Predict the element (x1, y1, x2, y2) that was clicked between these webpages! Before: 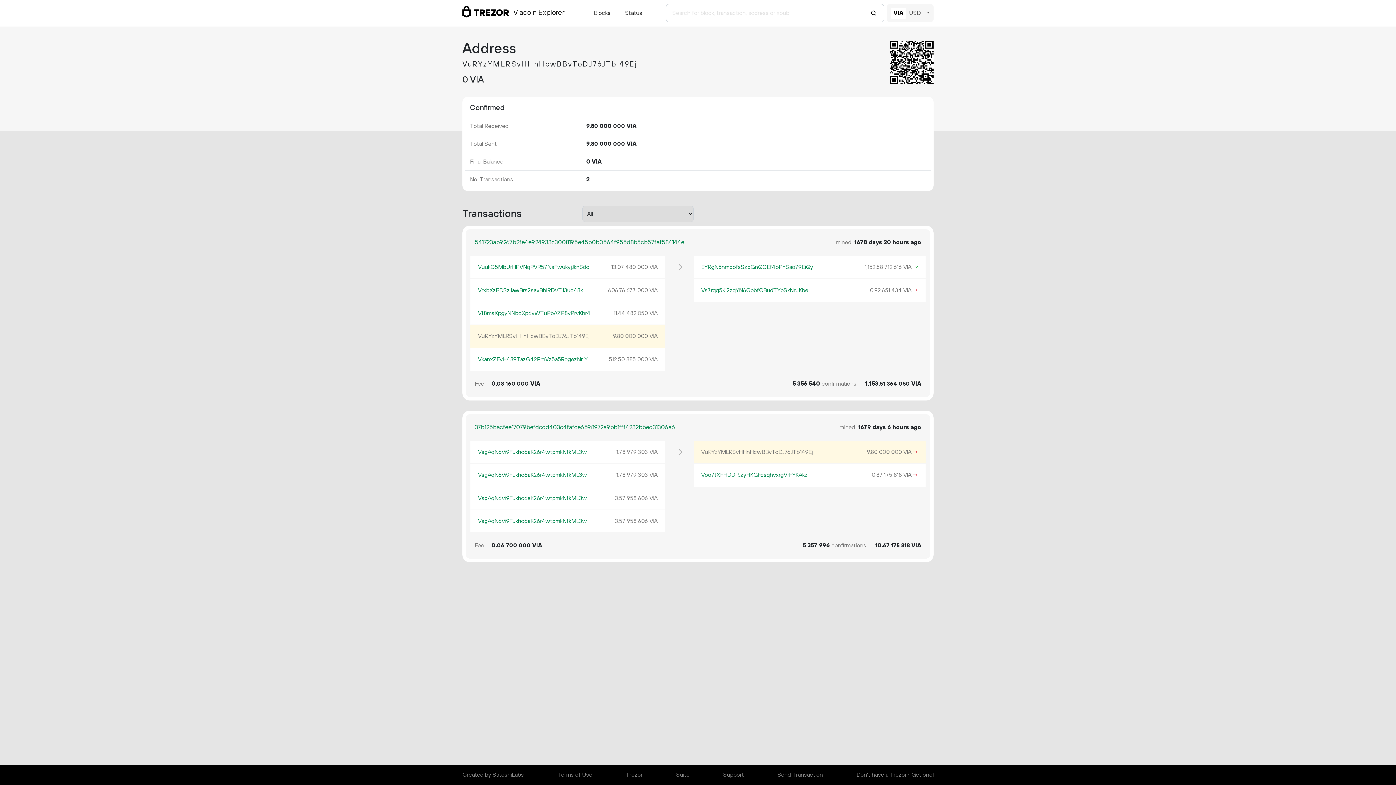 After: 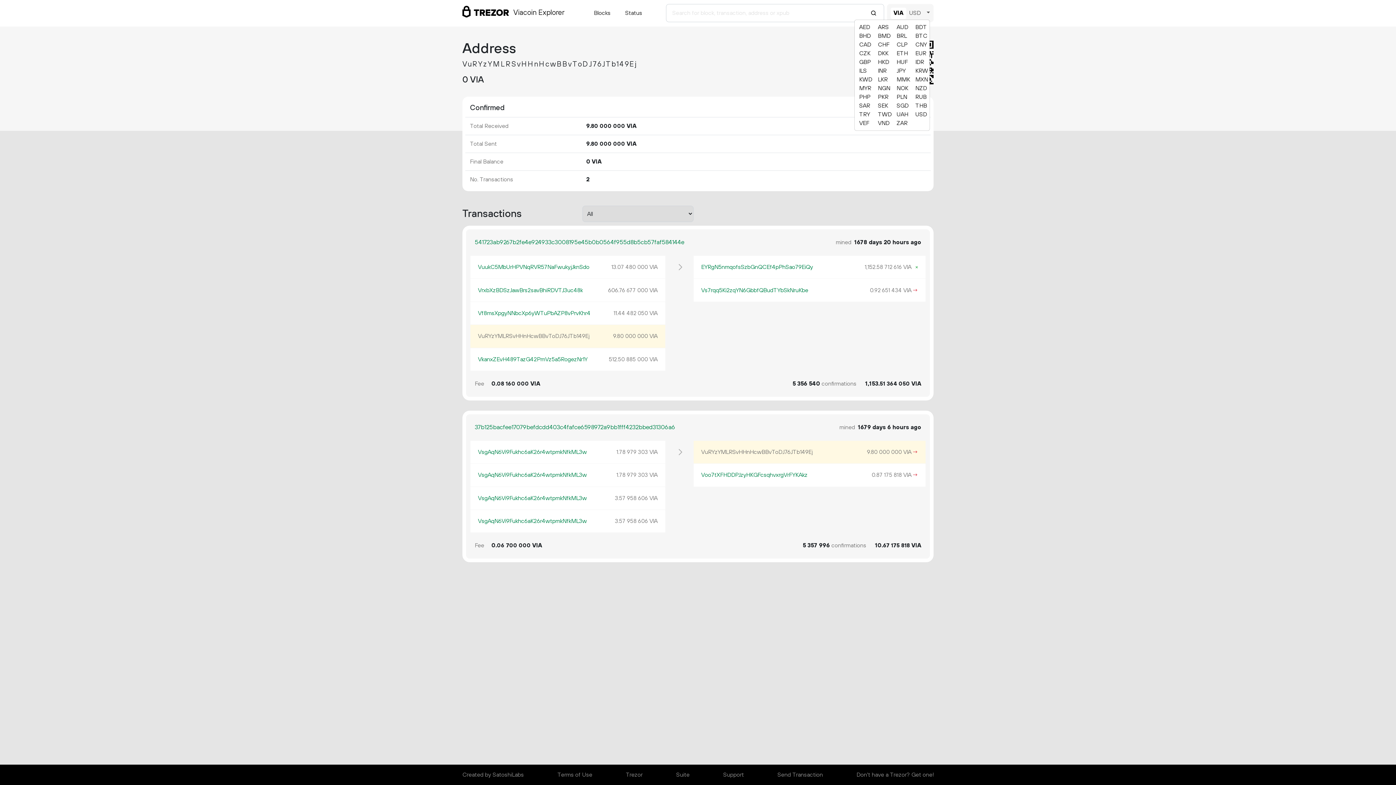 Action: bbox: (923, 7, 930, 18)